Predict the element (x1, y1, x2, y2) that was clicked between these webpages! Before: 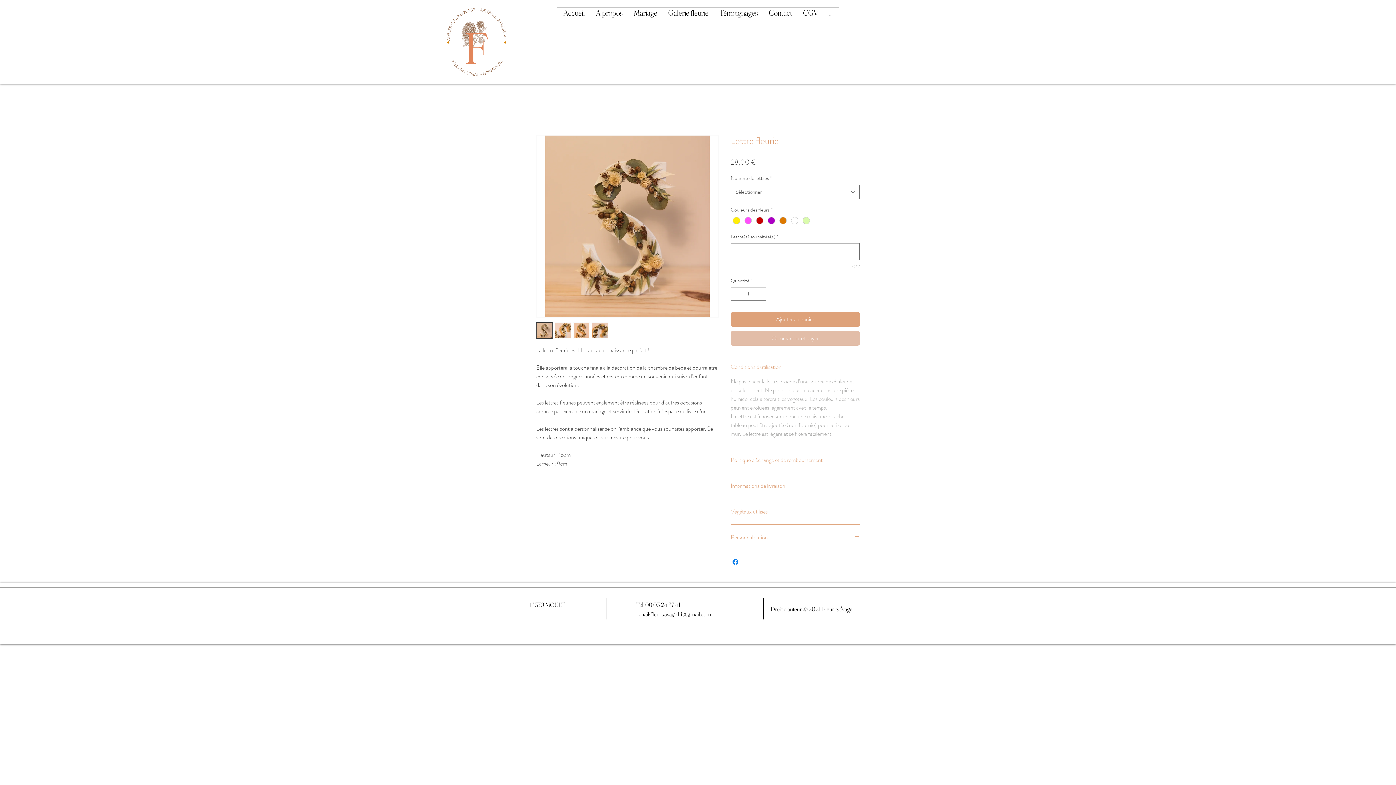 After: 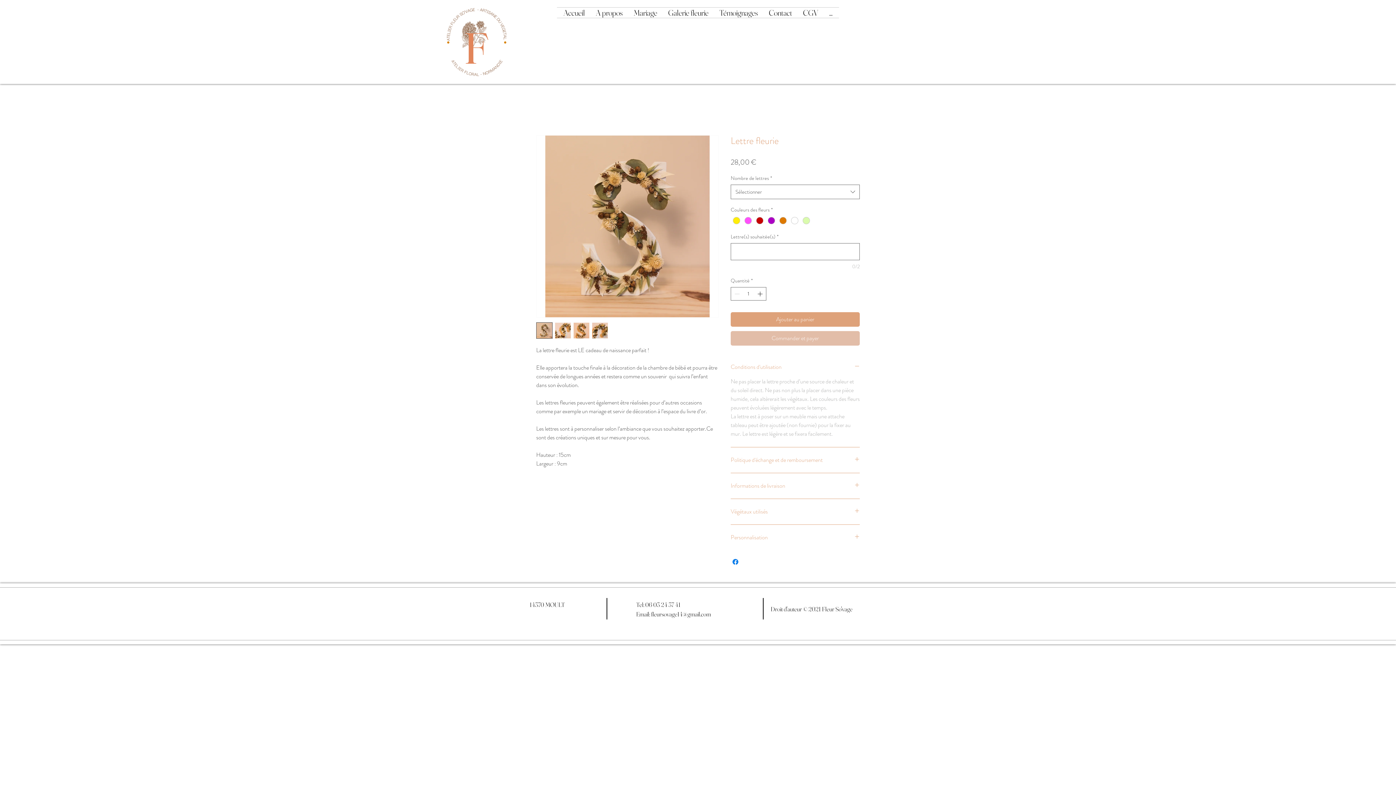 Action: bbox: (592, 322, 608, 338)